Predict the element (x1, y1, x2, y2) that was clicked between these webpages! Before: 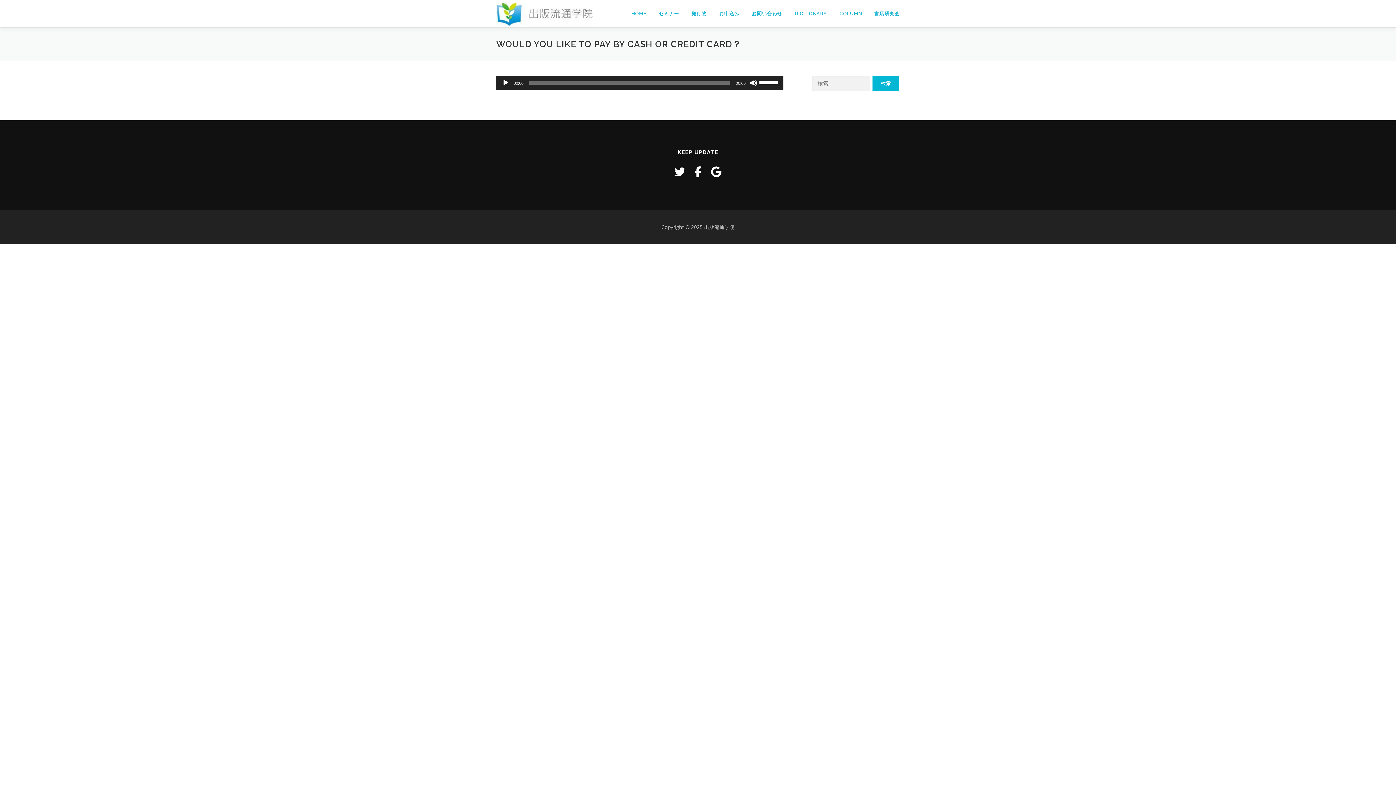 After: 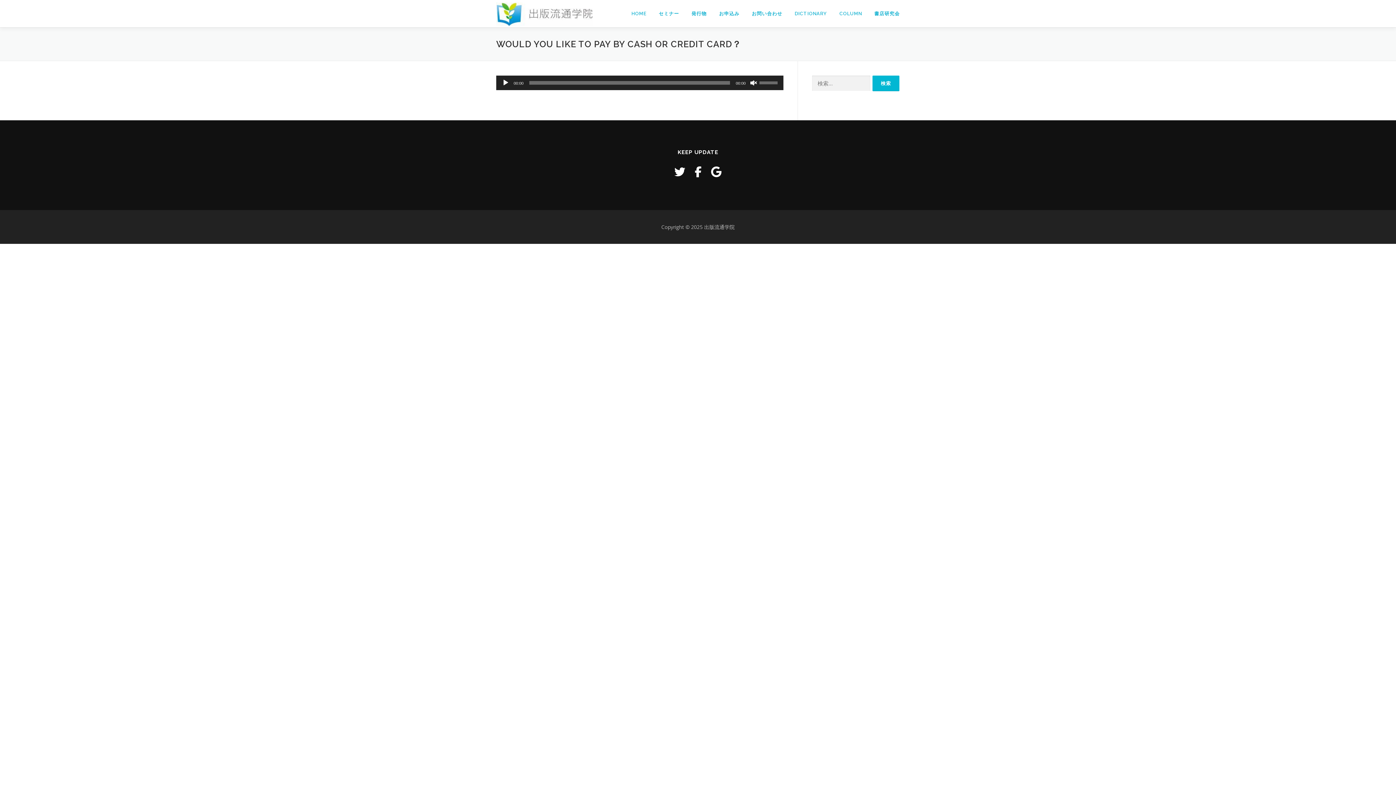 Action: label: ミュート bbox: (750, 79, 757, 86)